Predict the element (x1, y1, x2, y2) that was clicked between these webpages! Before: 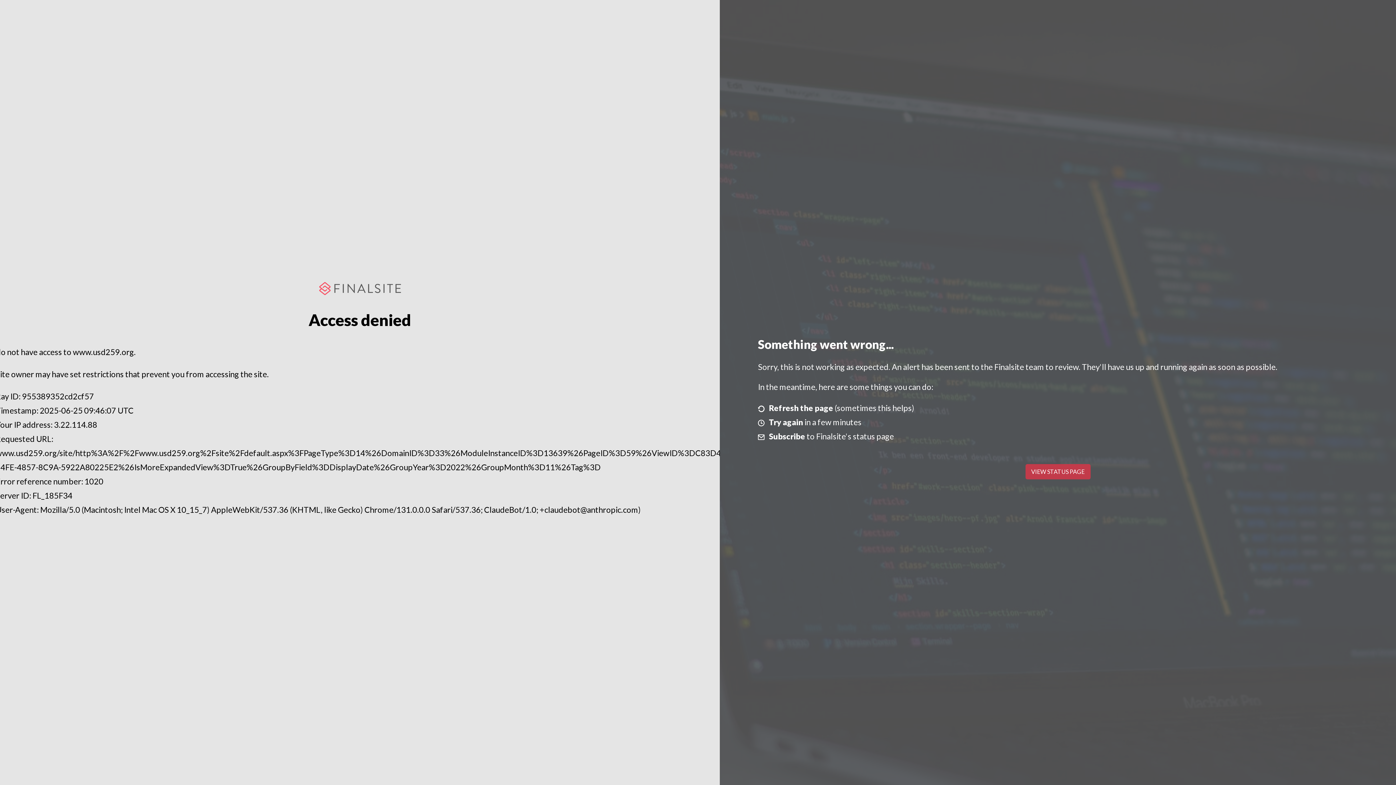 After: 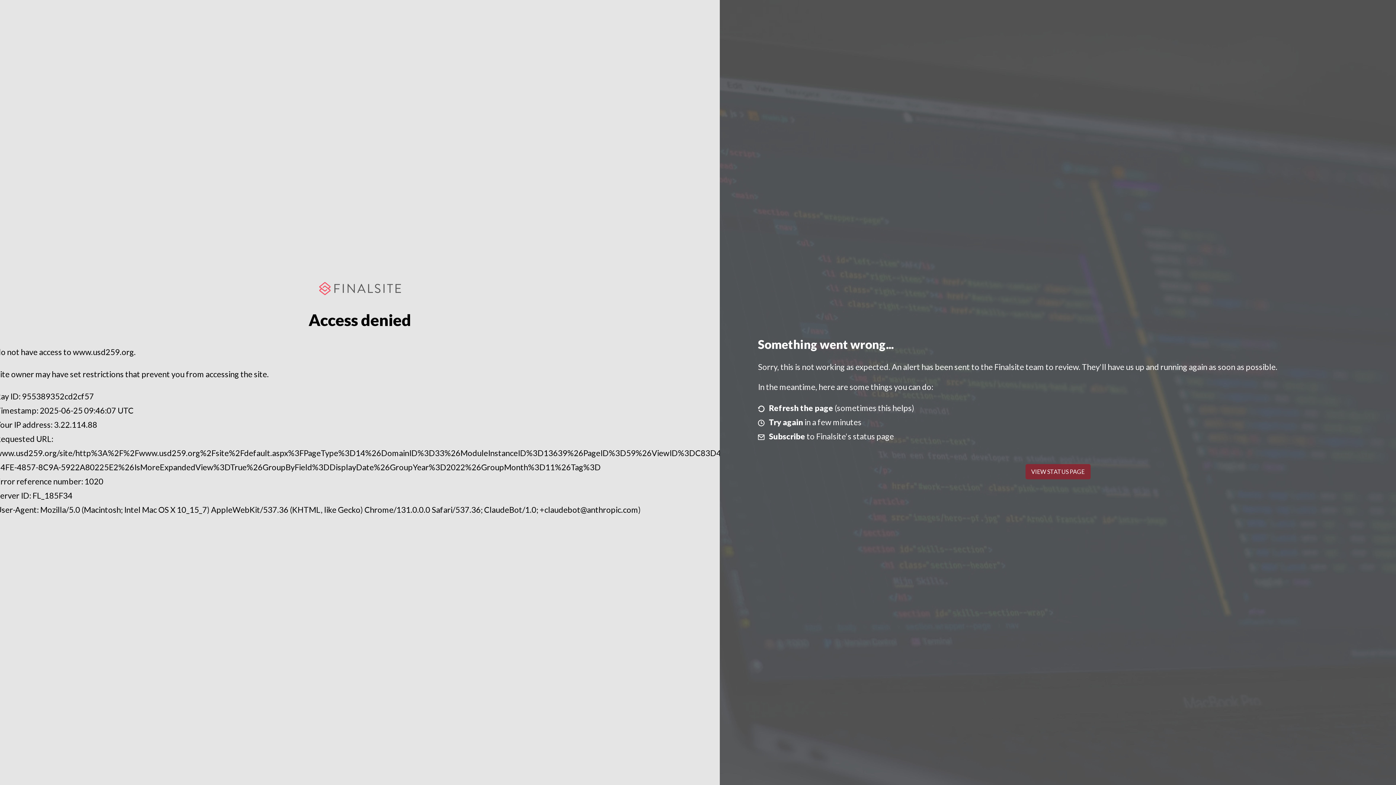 Action: label: VIEW STATUS PAGE bbox: (1025, 464, 1090, 479)